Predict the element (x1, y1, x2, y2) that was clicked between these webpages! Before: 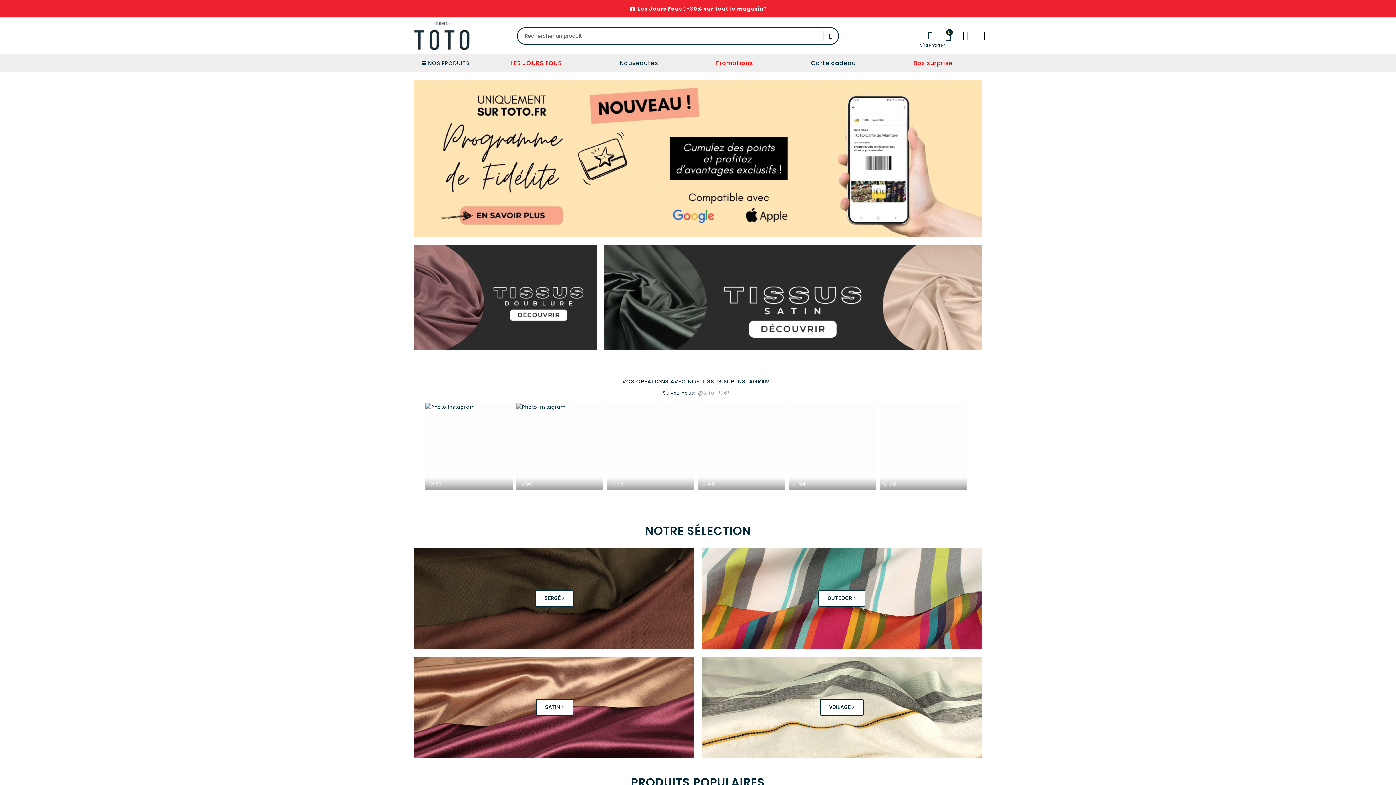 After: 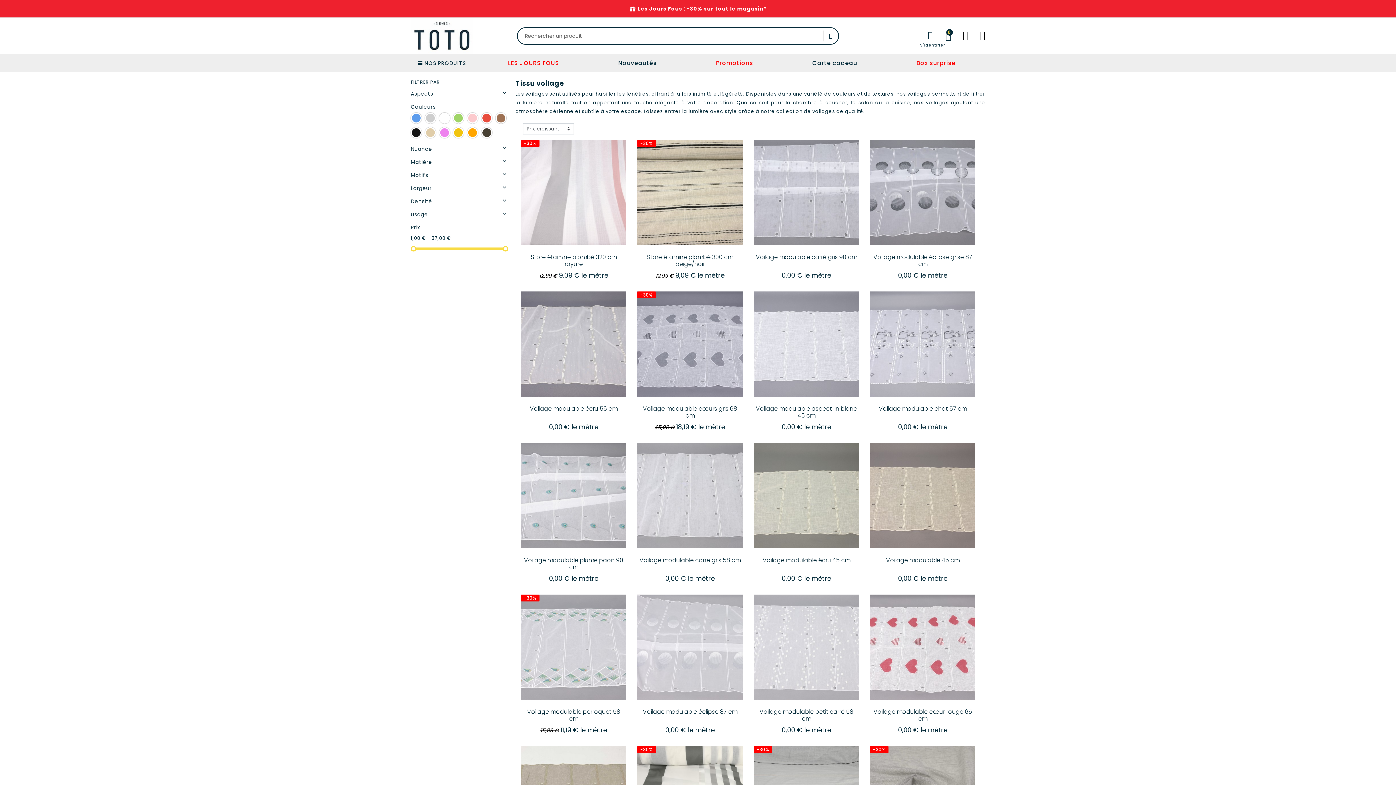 Action: bbox: (701, 657, 981, 758) label: VOILAGE